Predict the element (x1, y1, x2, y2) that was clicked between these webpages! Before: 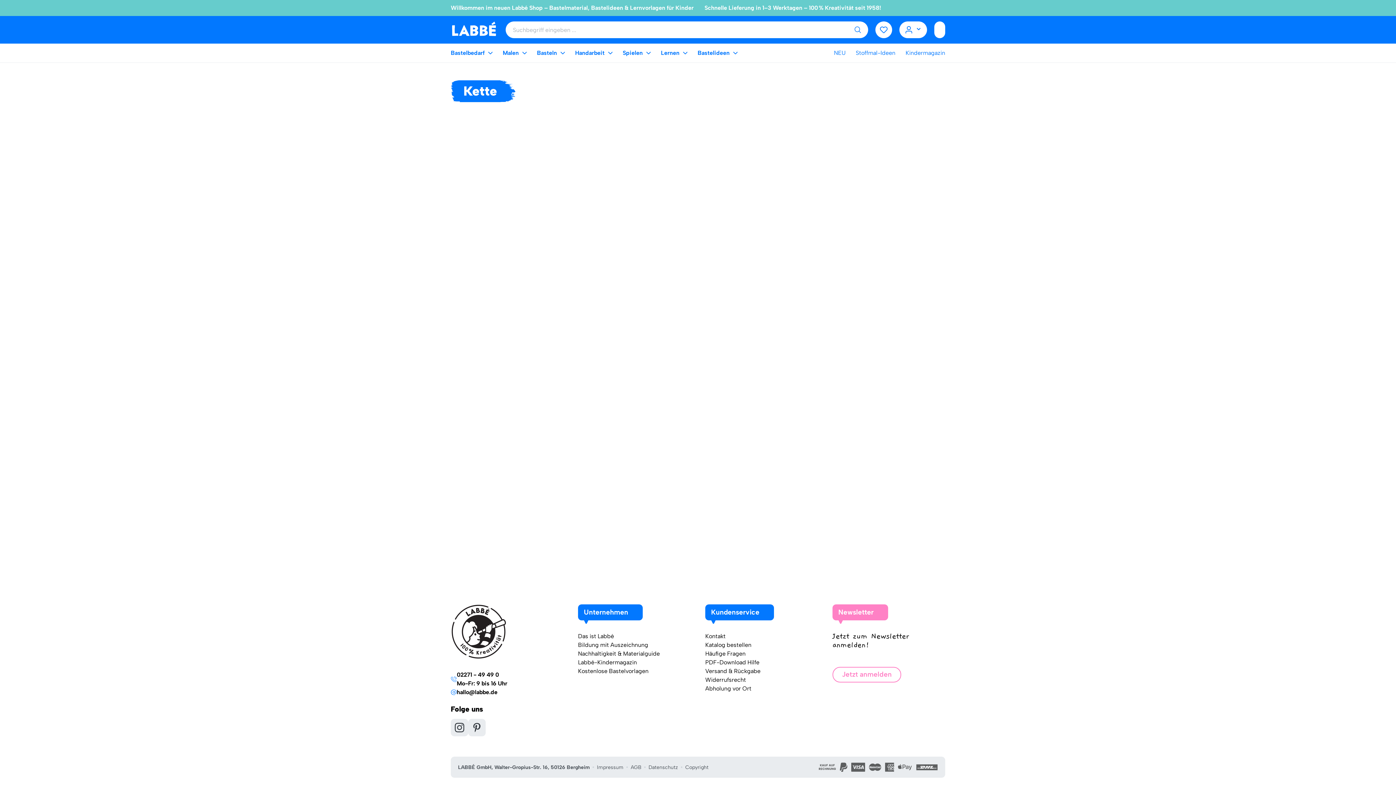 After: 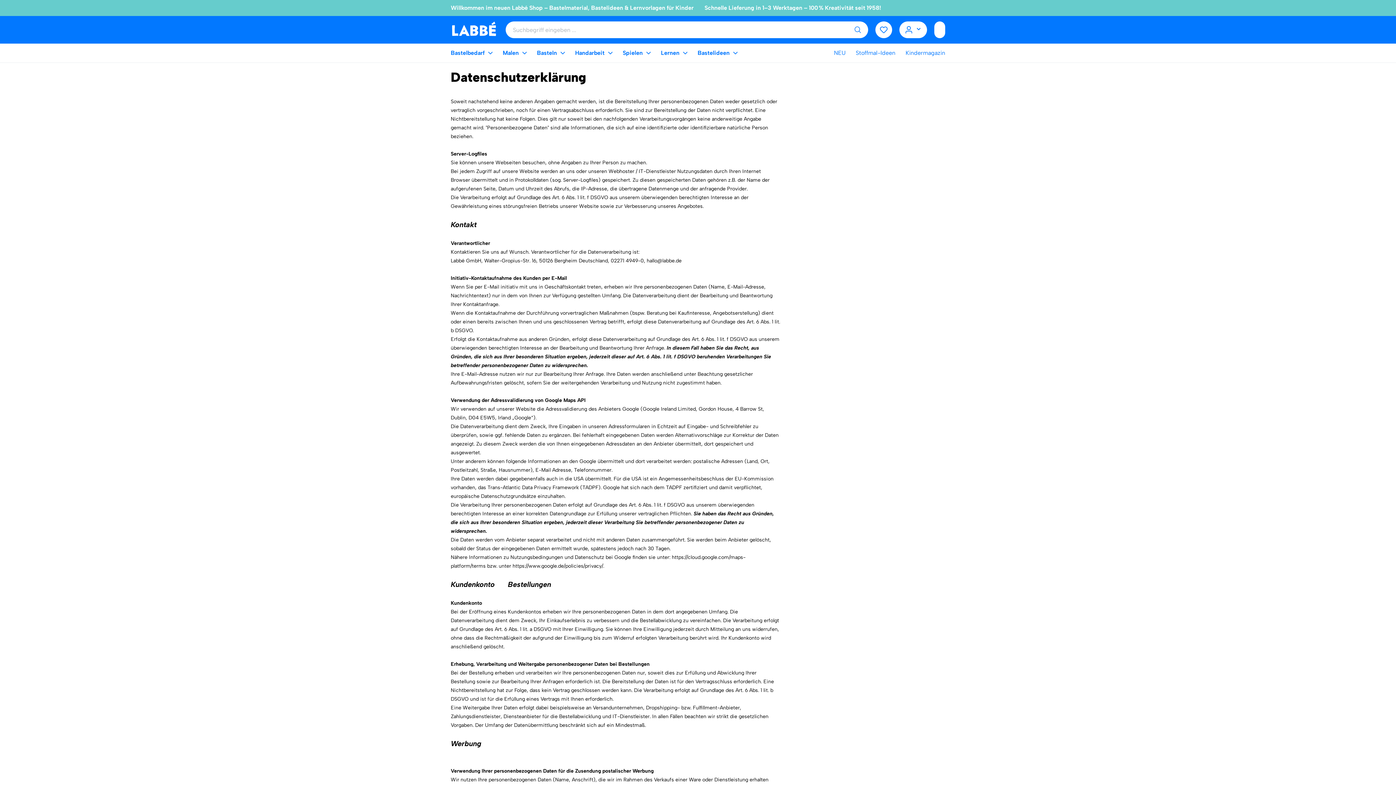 Action: bbox: (648, 763, 678, 771) label: Datenschutz